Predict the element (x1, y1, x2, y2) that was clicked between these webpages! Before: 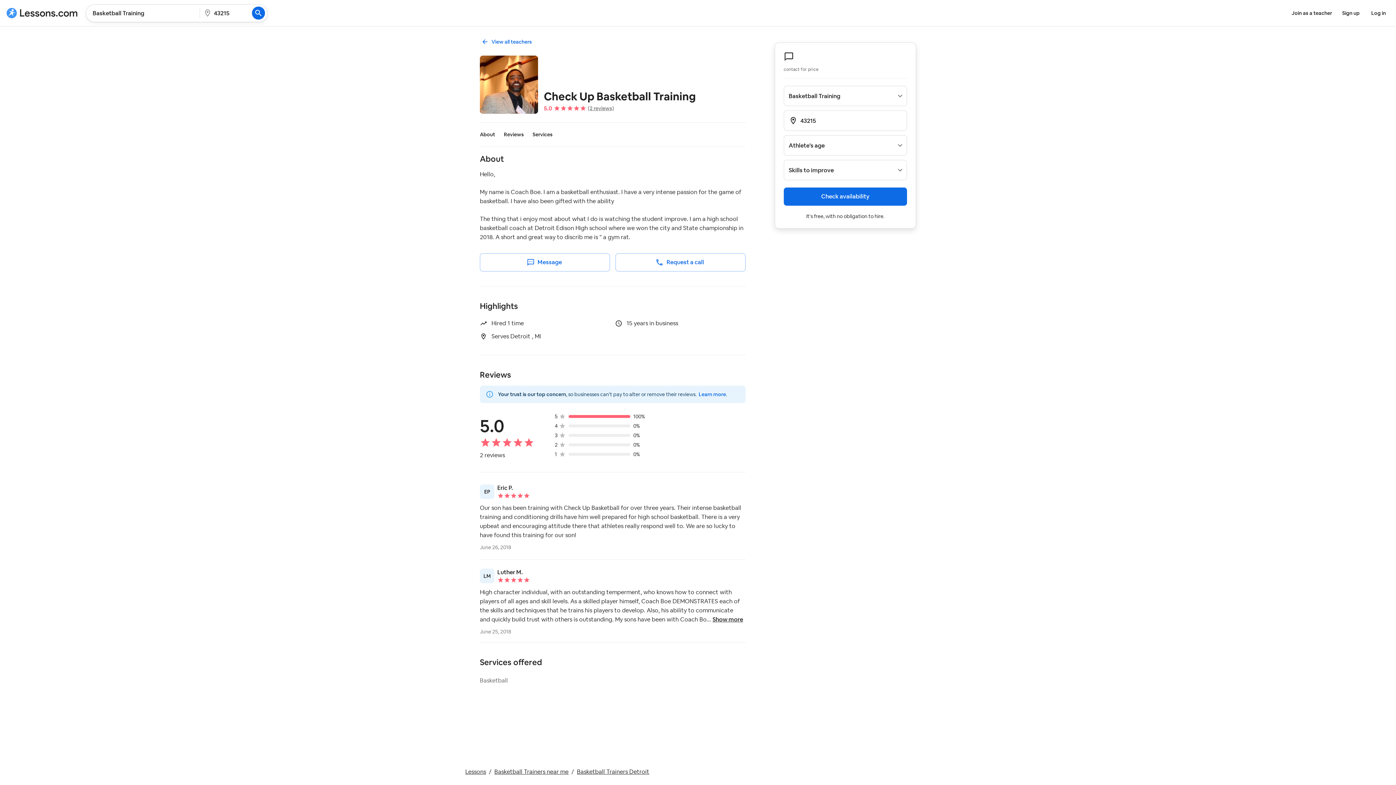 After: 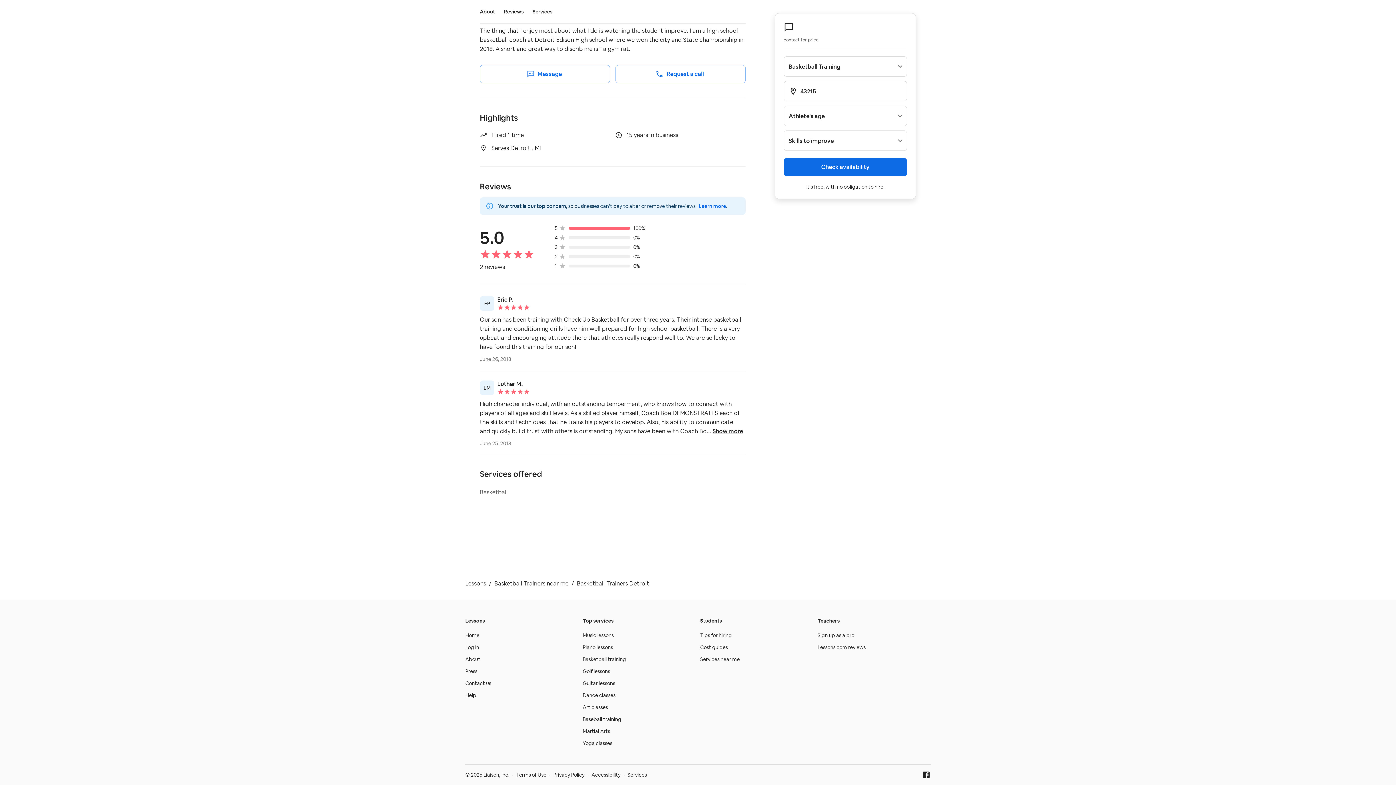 Action: label: 5.0
(2 reviews) bbox: (544, 103, 696, 112)